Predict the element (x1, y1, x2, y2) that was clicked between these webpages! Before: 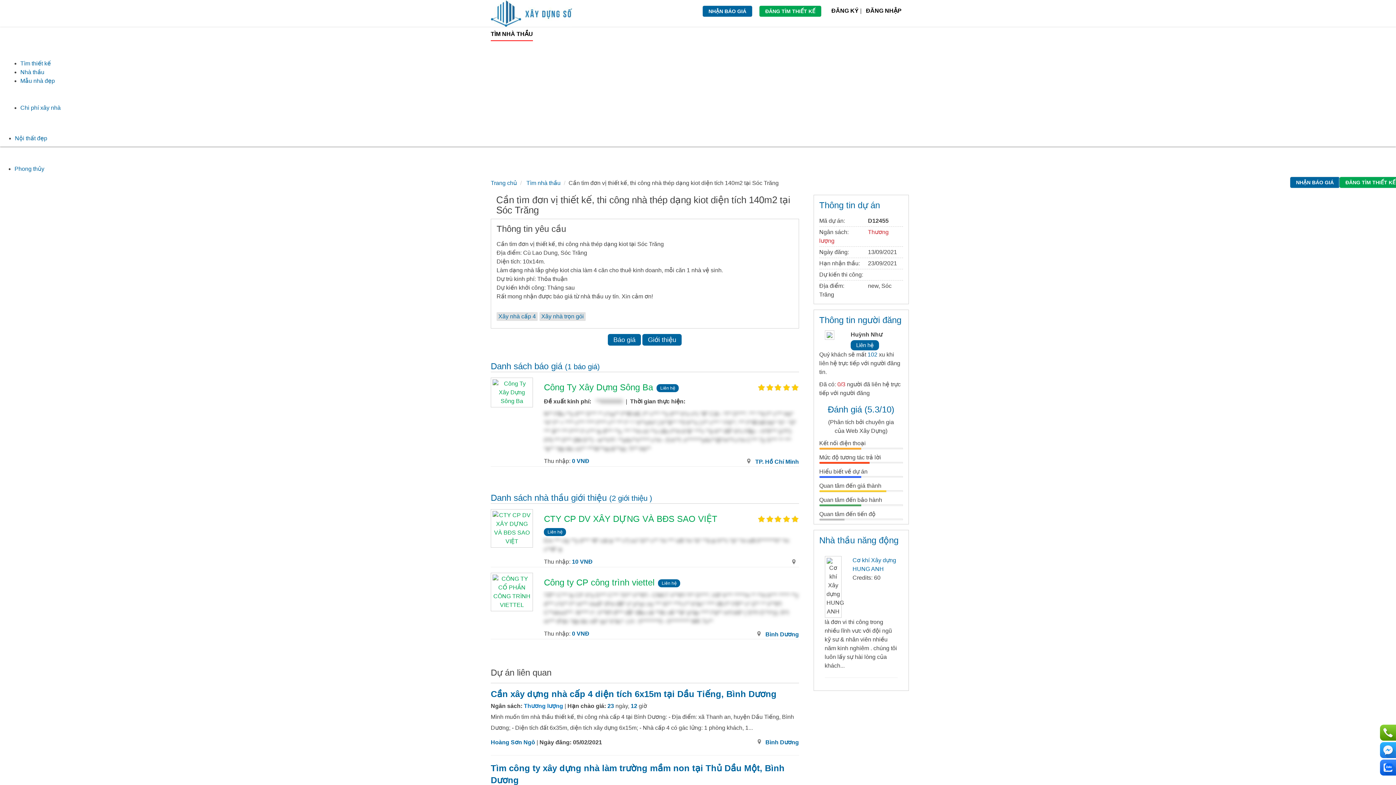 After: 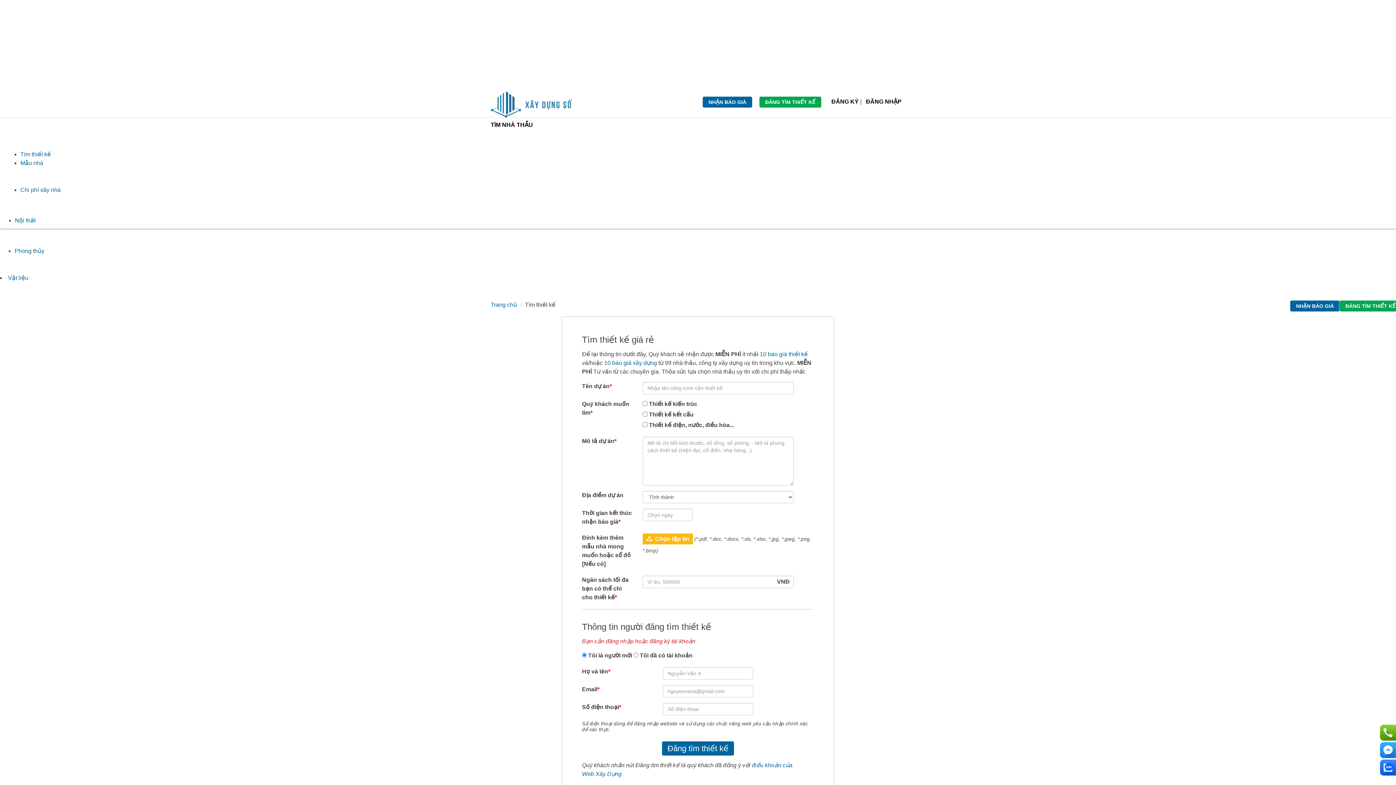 Action: bbox: (1340, 177, 1401, 188) label: ĐĂNG TÌM THIẾT KẾ